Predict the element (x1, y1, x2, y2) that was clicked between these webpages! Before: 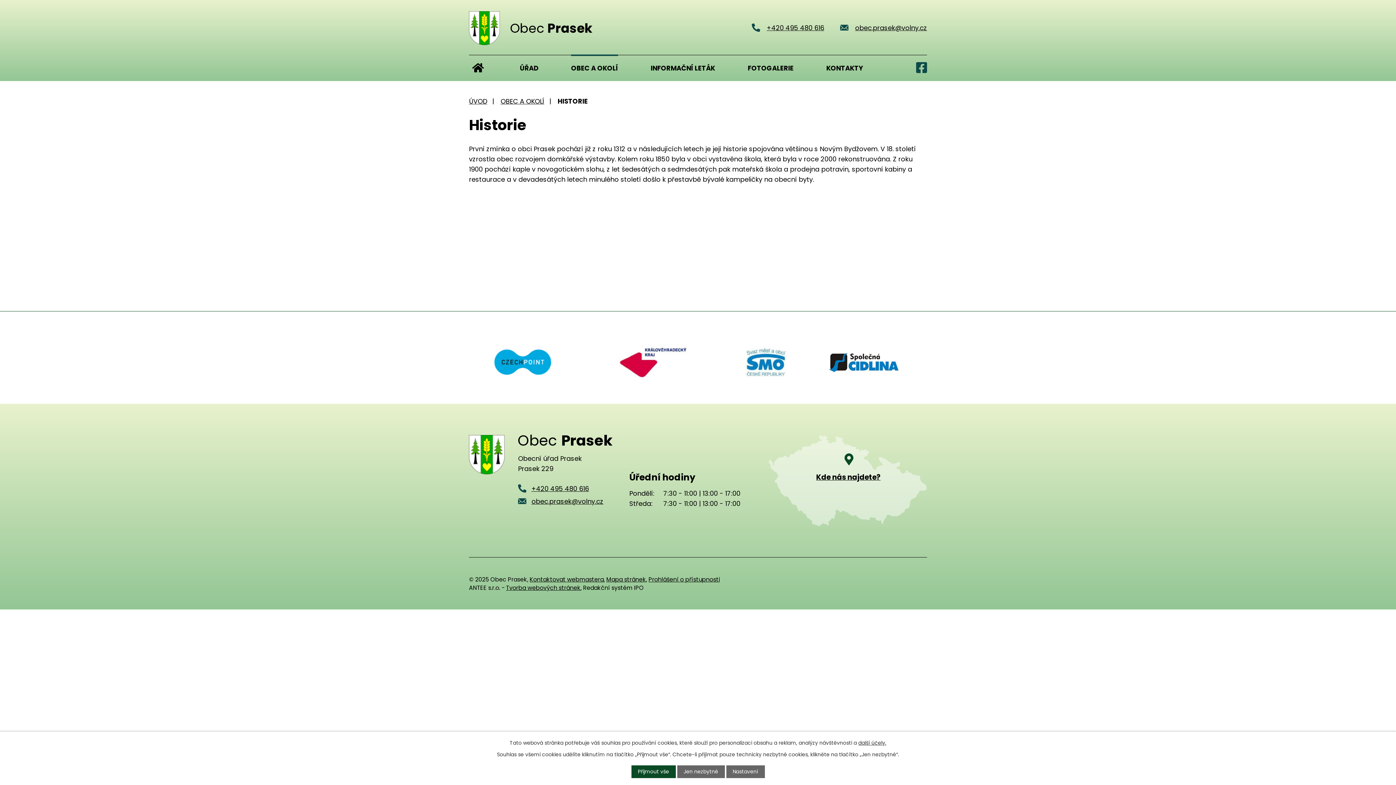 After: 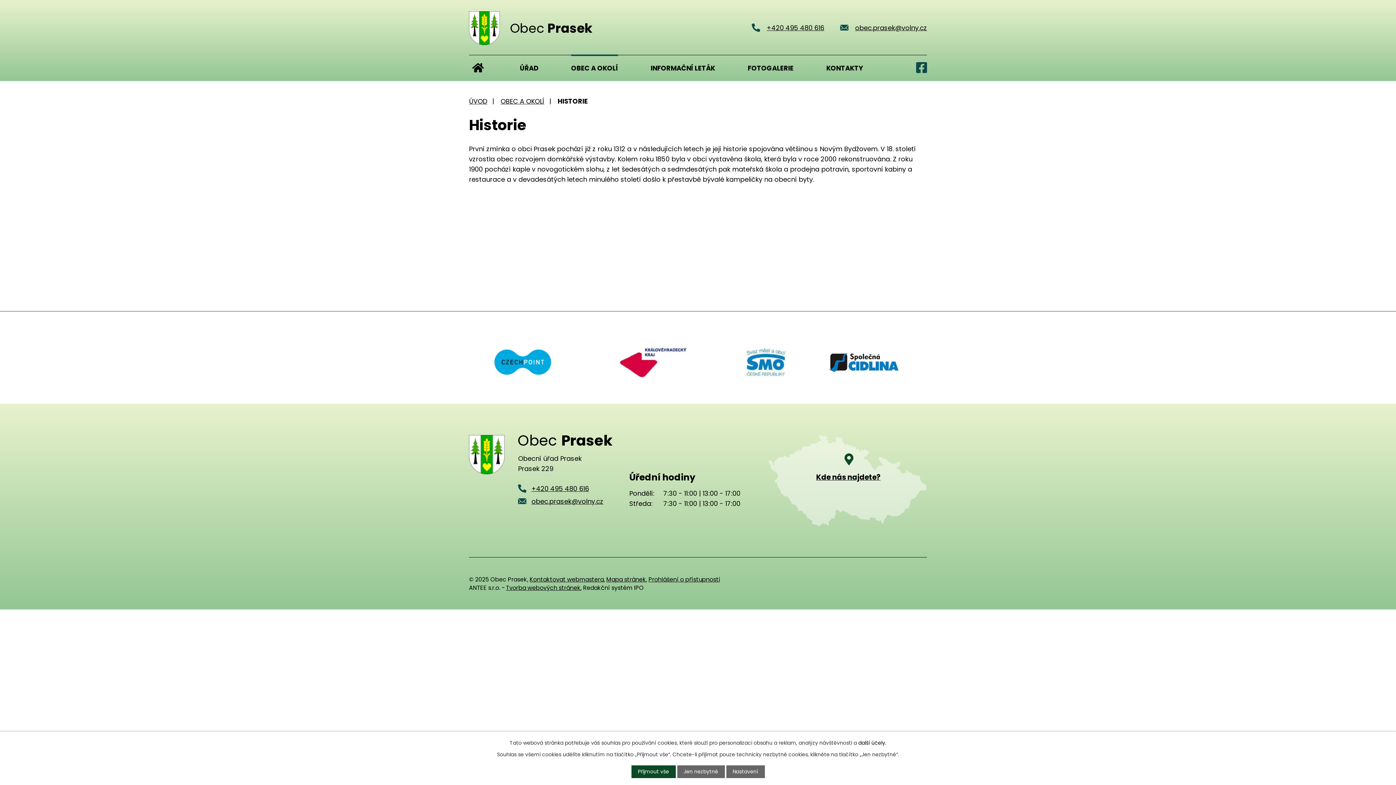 Action: bbox: (858, 739, 886, 746) label: další účely.